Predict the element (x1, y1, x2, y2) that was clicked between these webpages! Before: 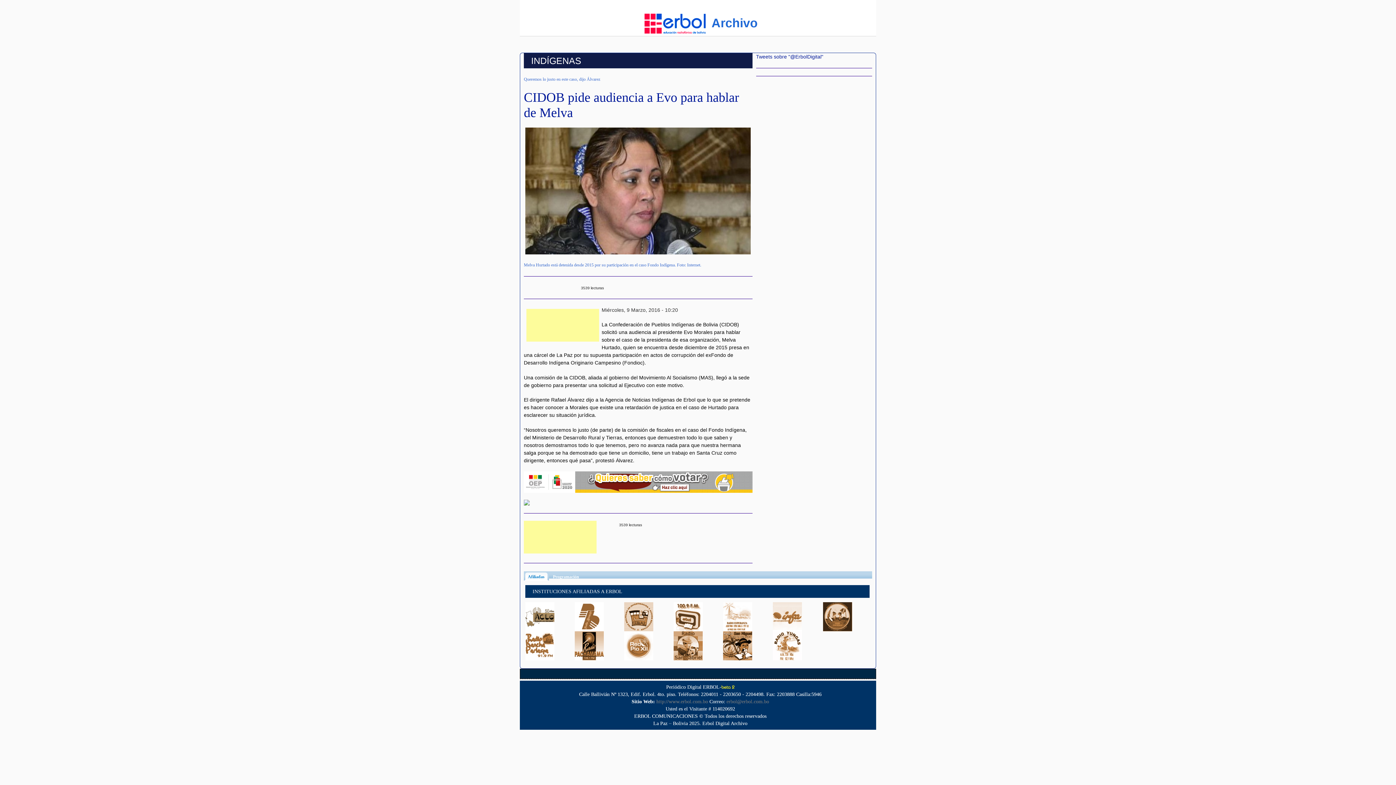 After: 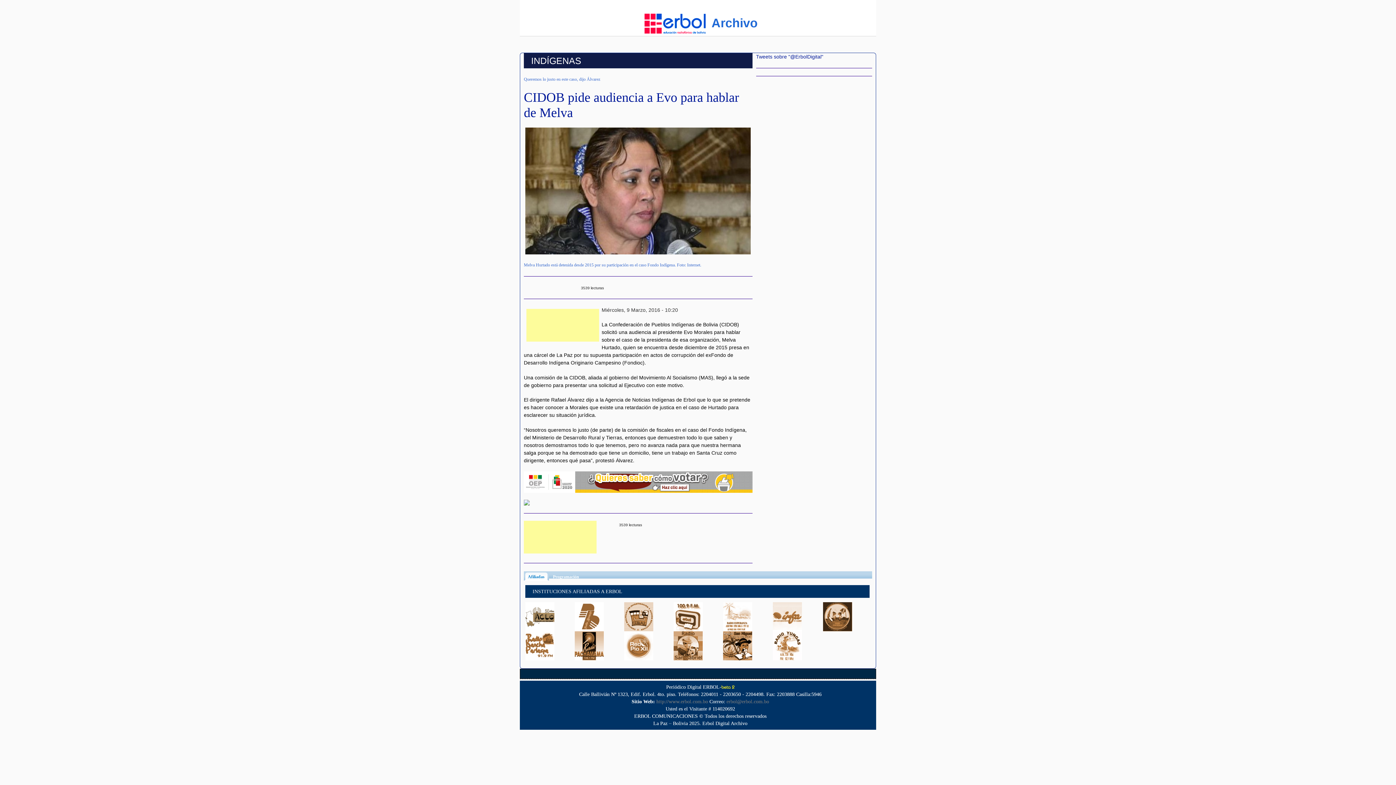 Action: bbox: (823, 613, 852, 619)